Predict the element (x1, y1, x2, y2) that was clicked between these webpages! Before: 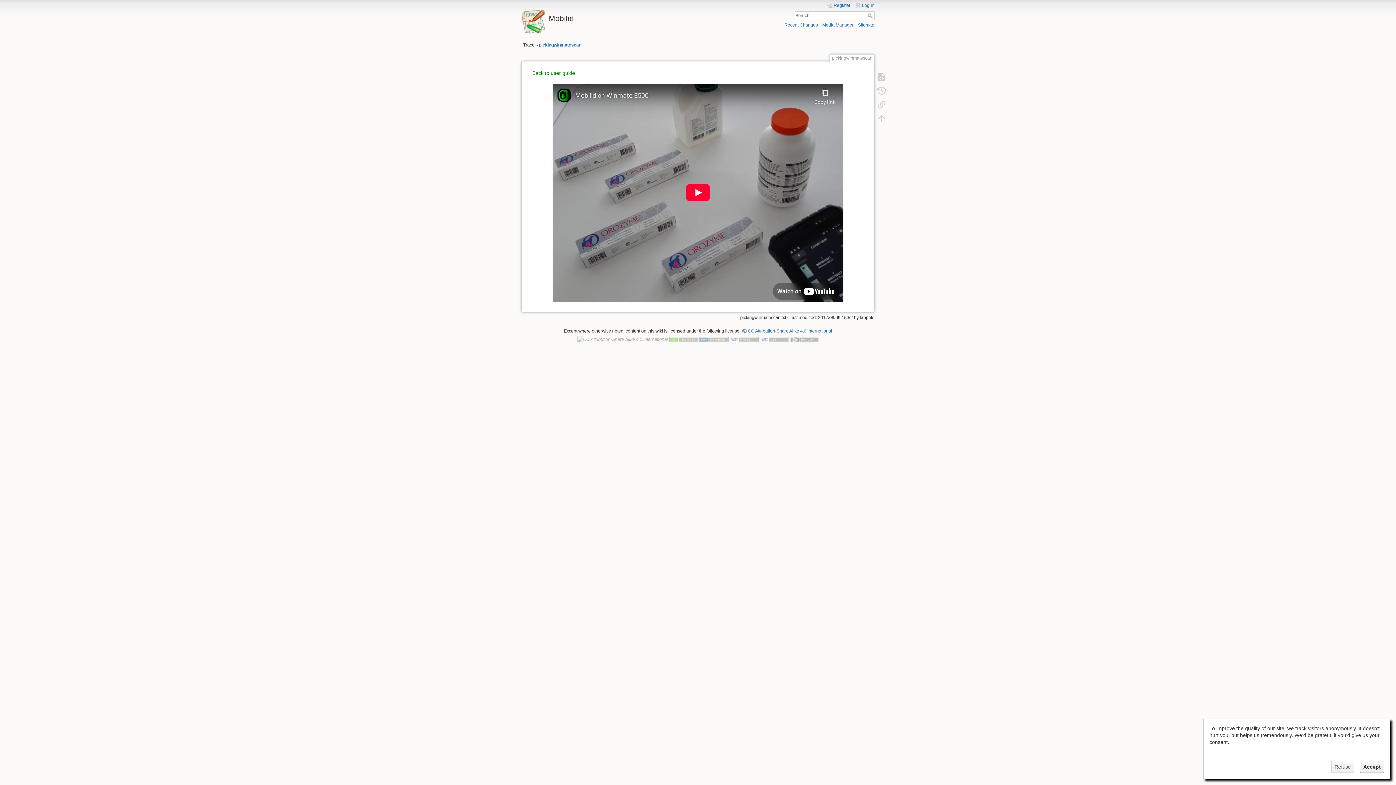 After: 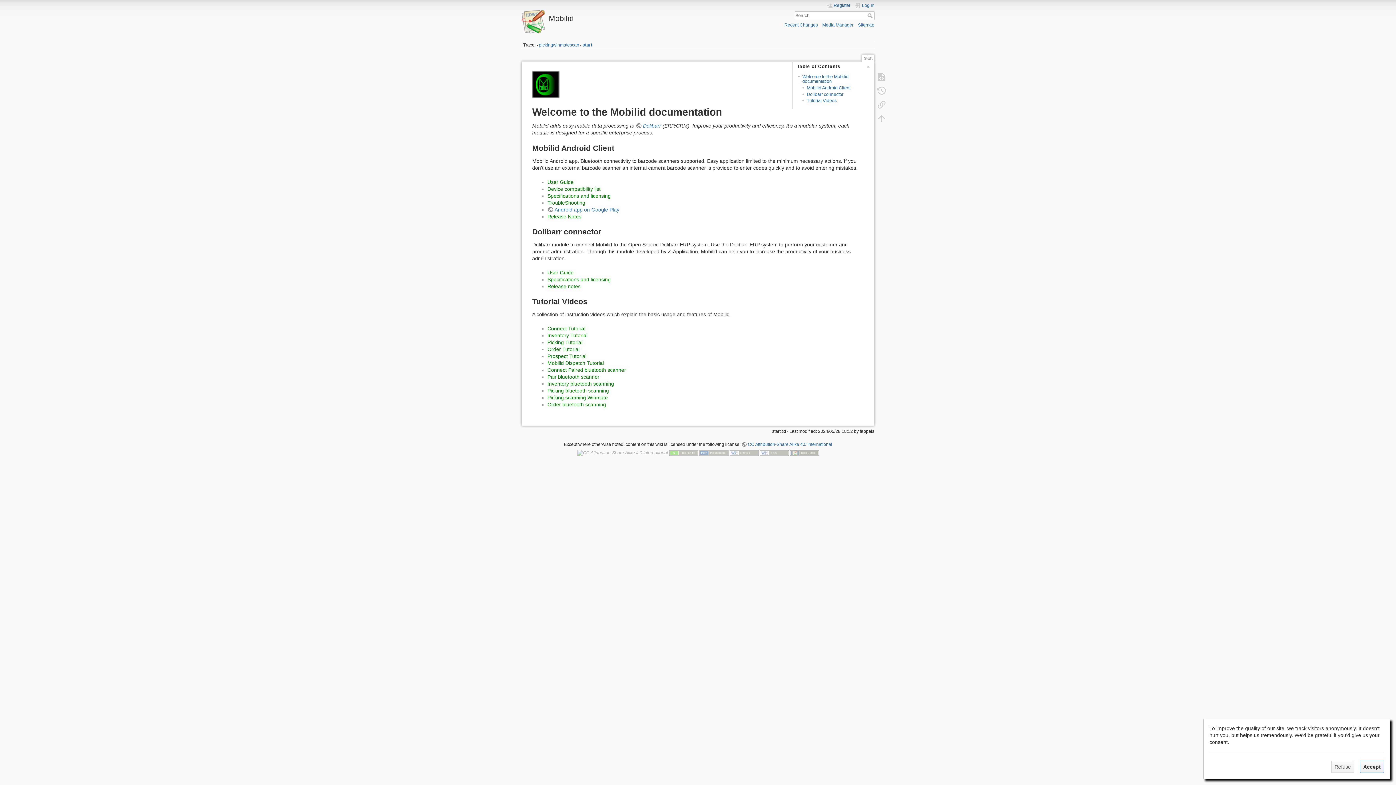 Action: label: Mobilid bbox: (521, 10, 694, 22)